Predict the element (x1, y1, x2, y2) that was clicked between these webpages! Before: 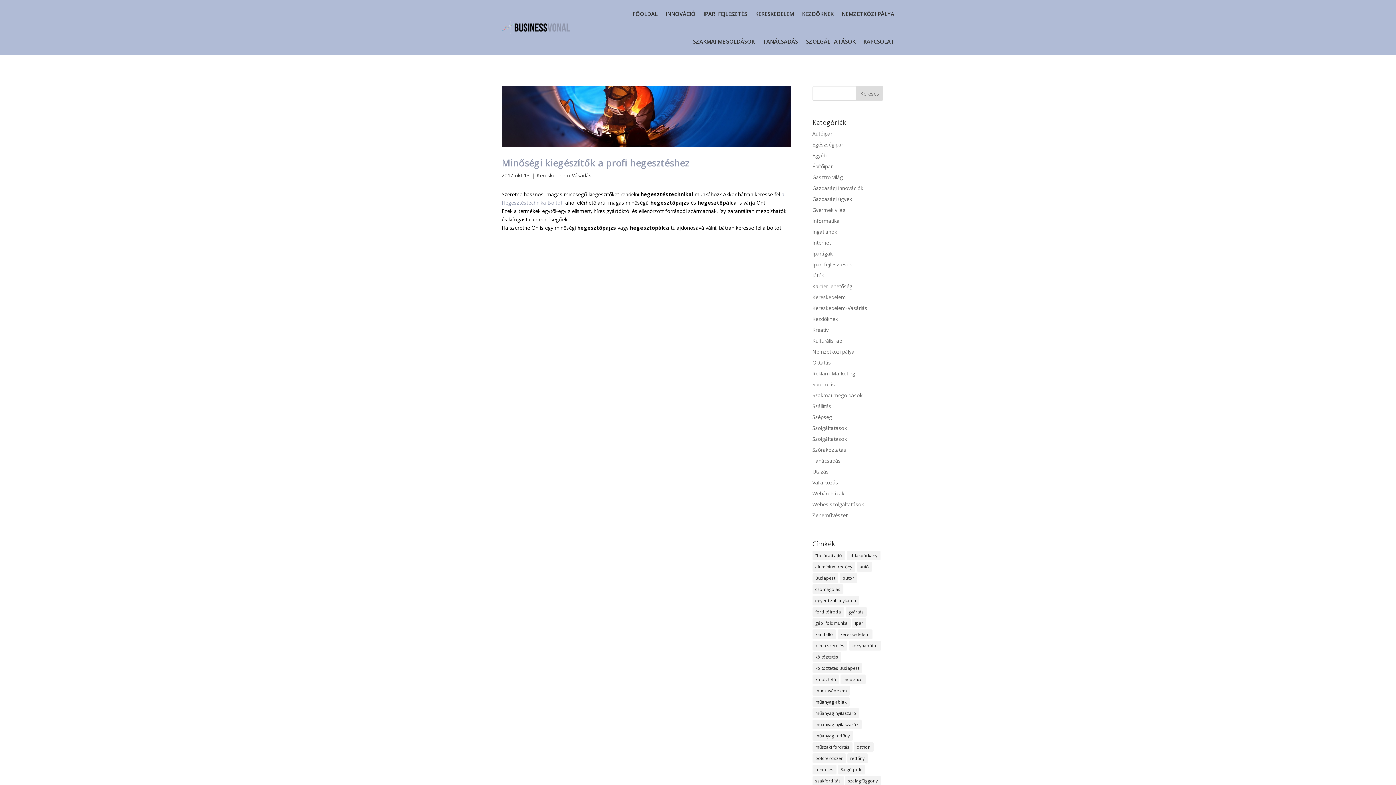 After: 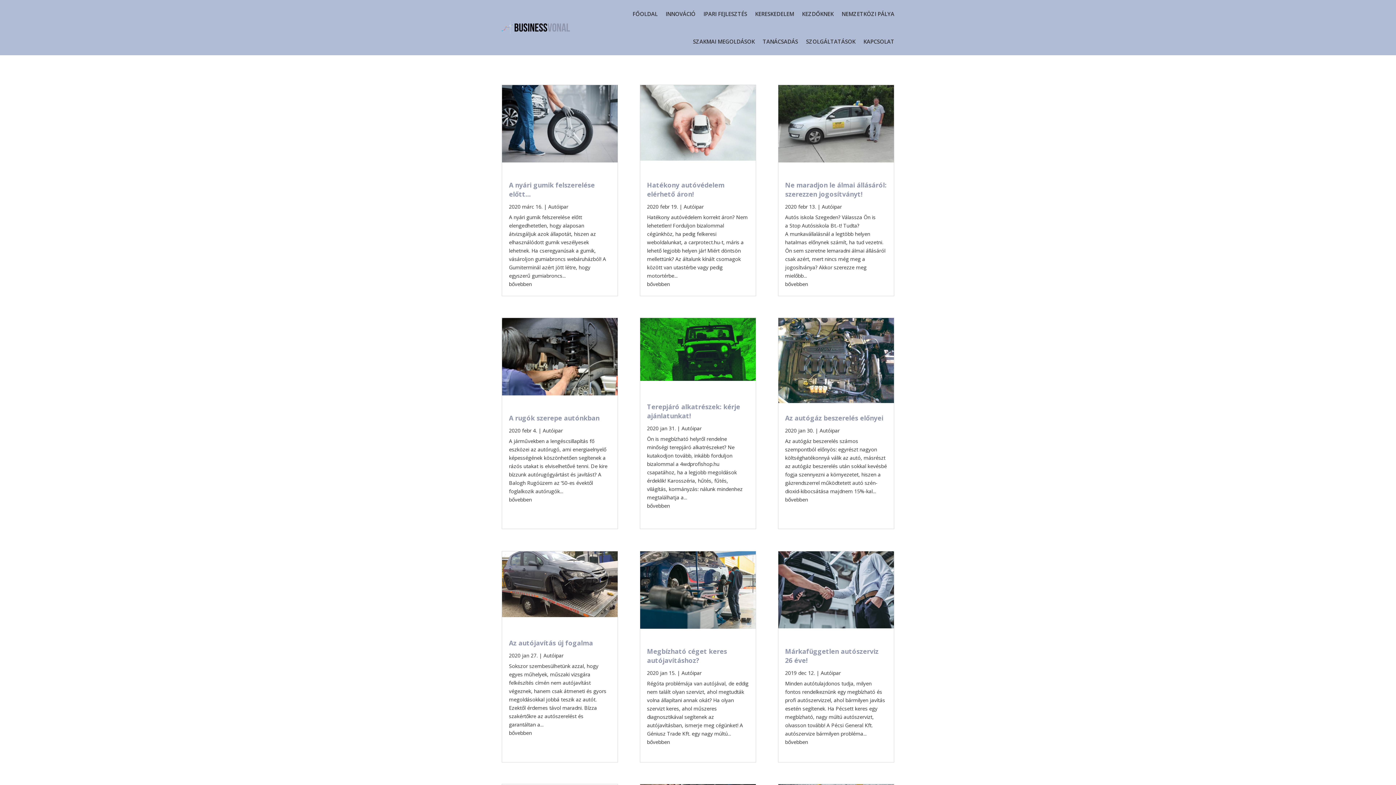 Action: label: Autóipar bbox: (812, 130, 832, 137)